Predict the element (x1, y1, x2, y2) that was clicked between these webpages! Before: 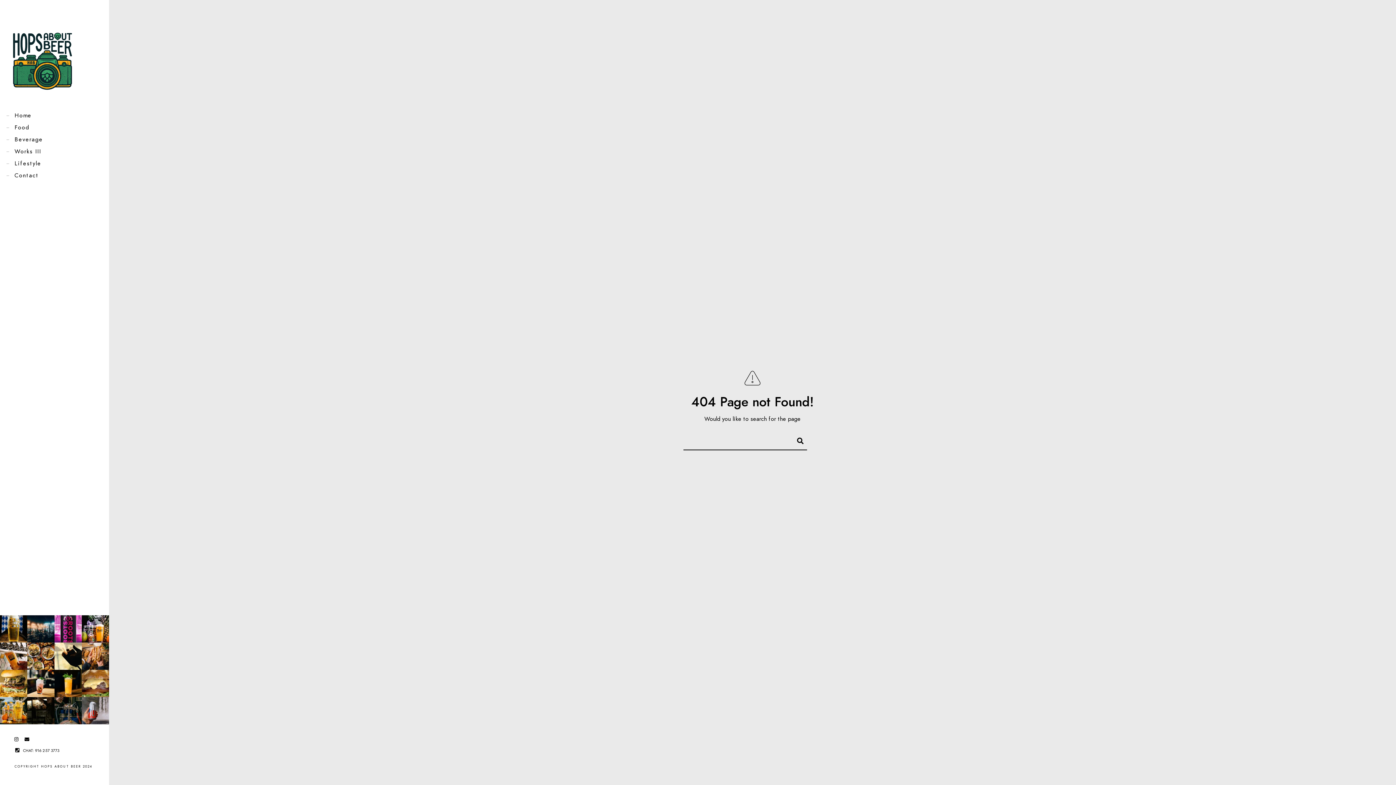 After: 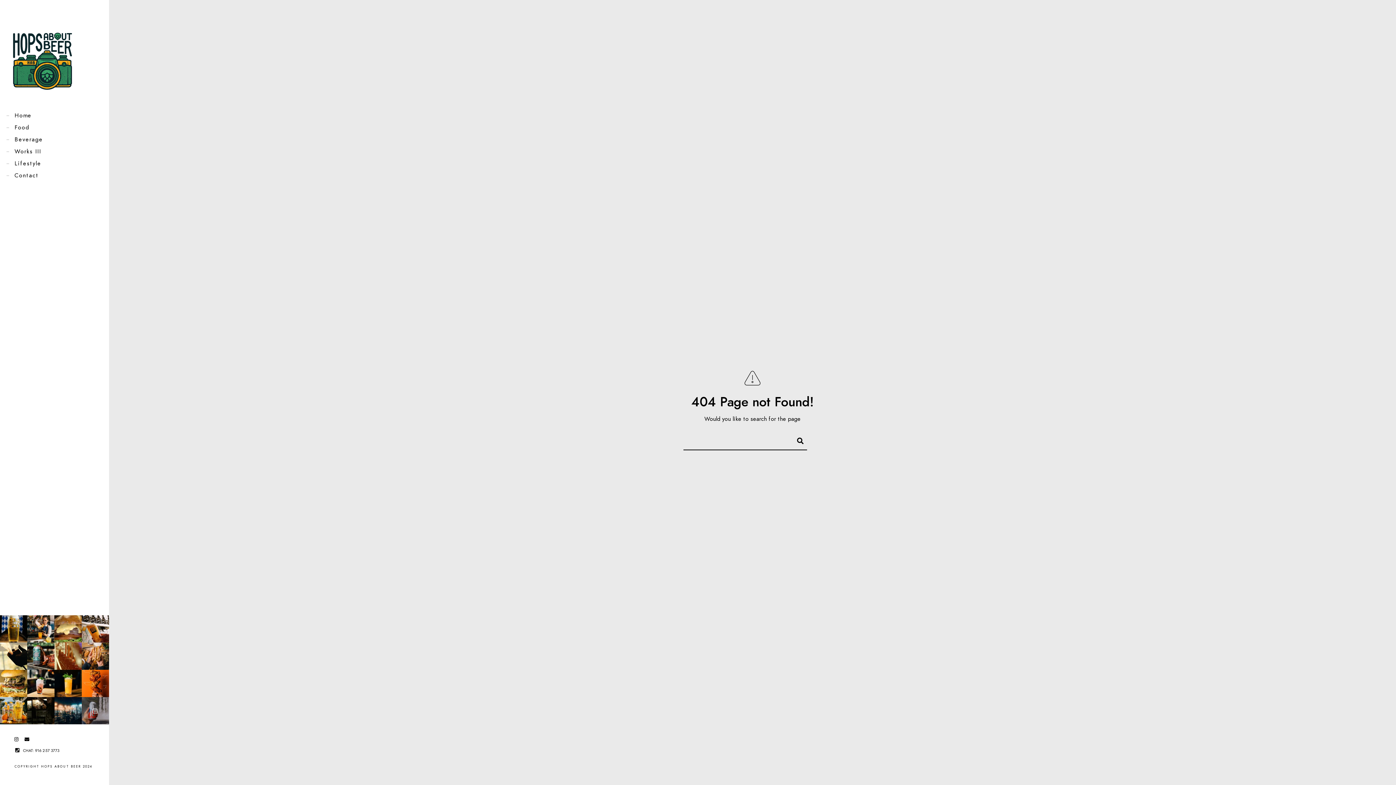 Action: bbox: (81, 697, 109, 724)